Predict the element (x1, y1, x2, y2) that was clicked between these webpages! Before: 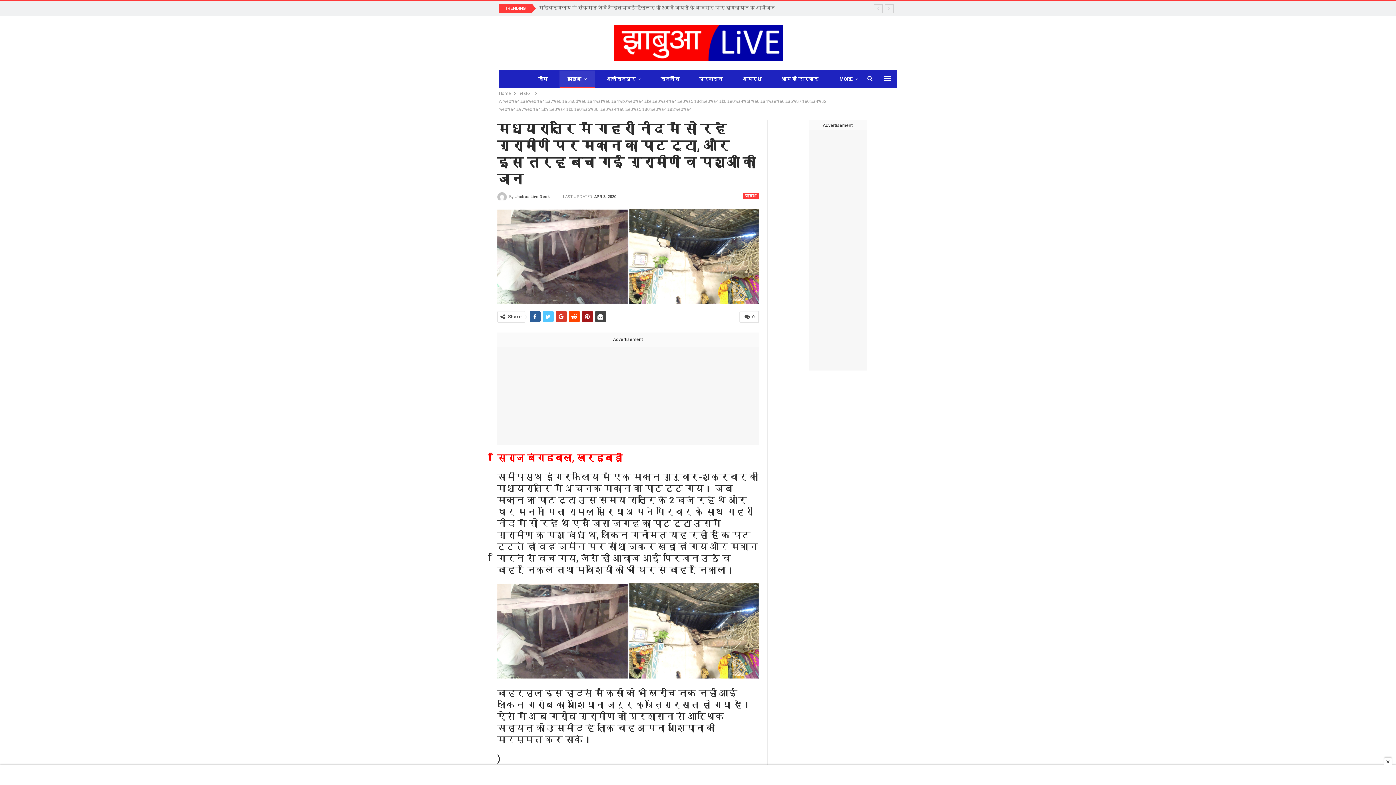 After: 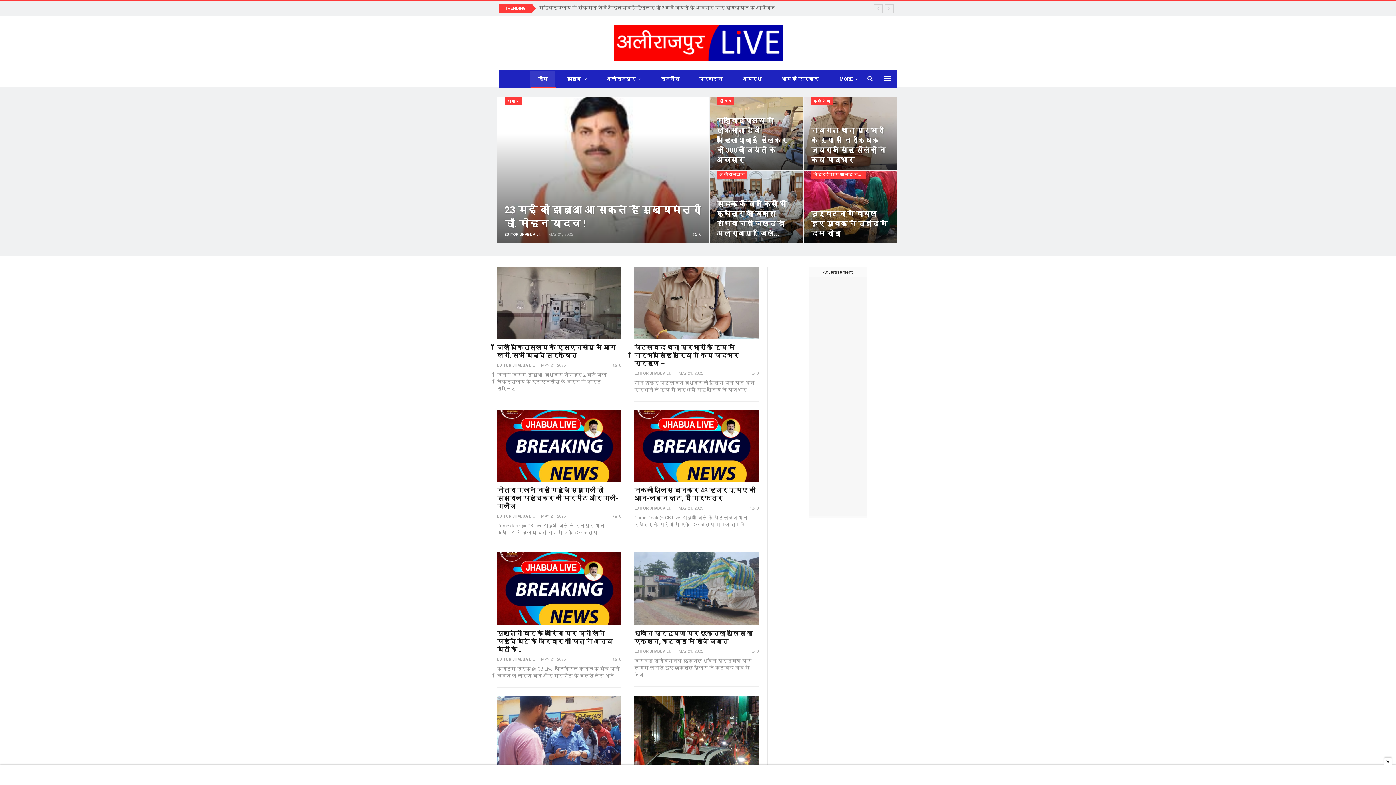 Action: bbox: (499, 89, 511, 97) label: Home